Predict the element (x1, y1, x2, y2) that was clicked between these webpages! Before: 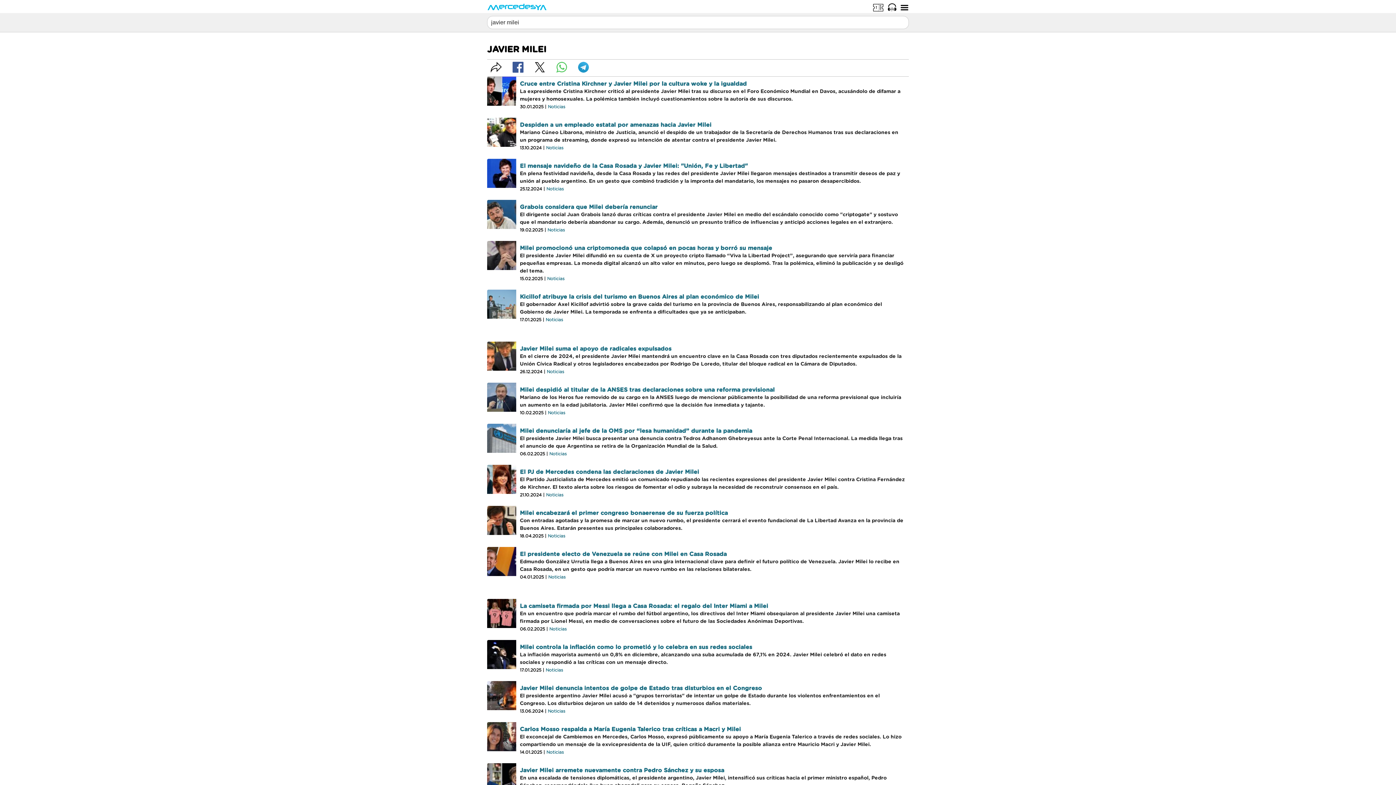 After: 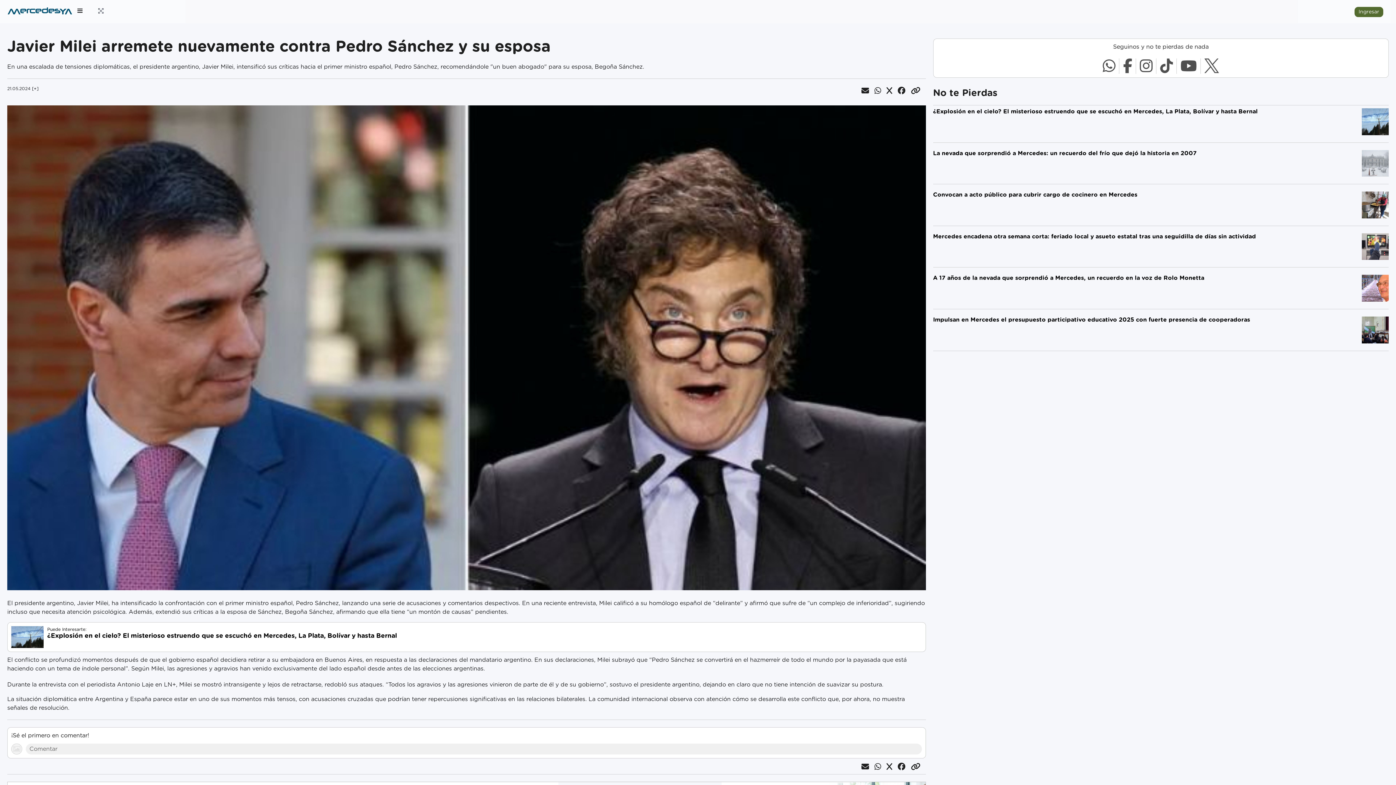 Action: bbox: (487, 774, 516, 781)